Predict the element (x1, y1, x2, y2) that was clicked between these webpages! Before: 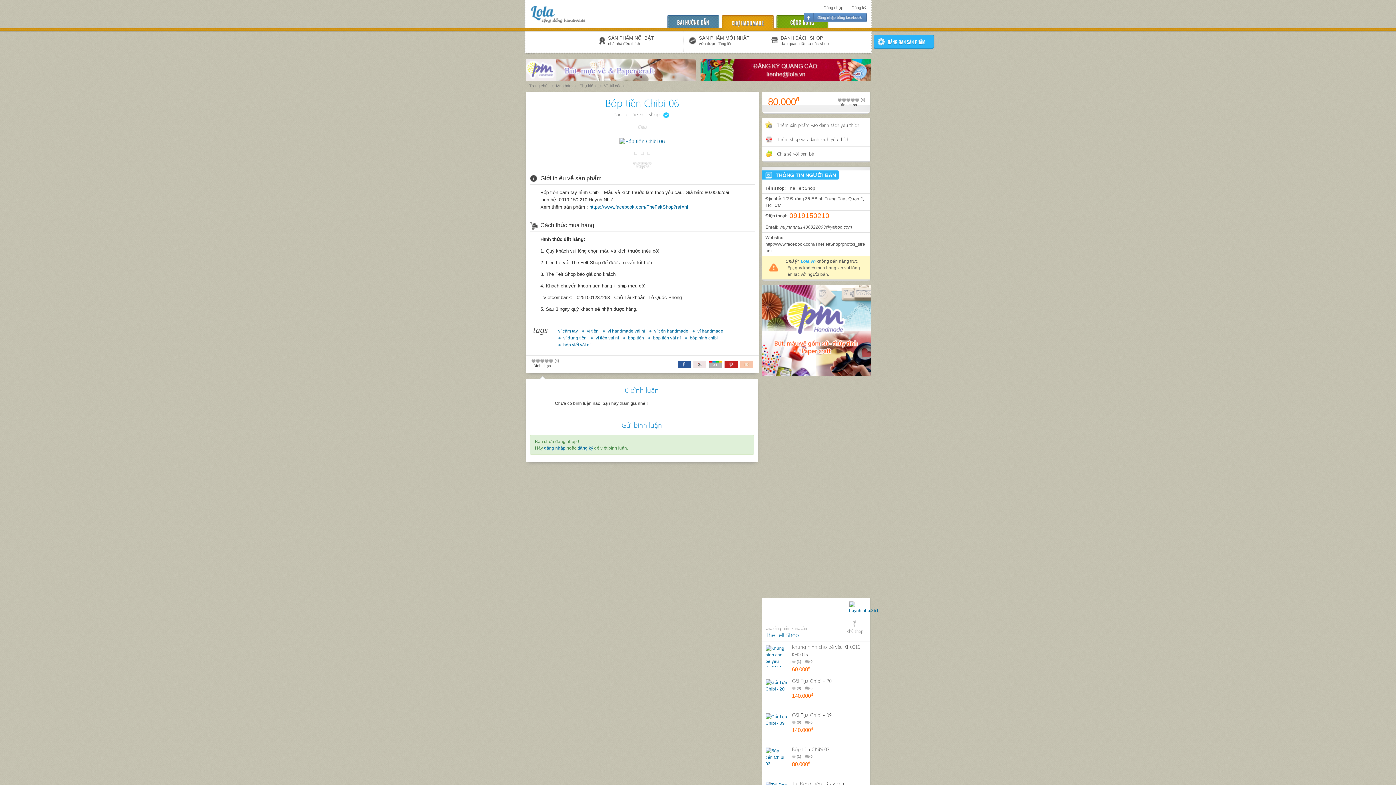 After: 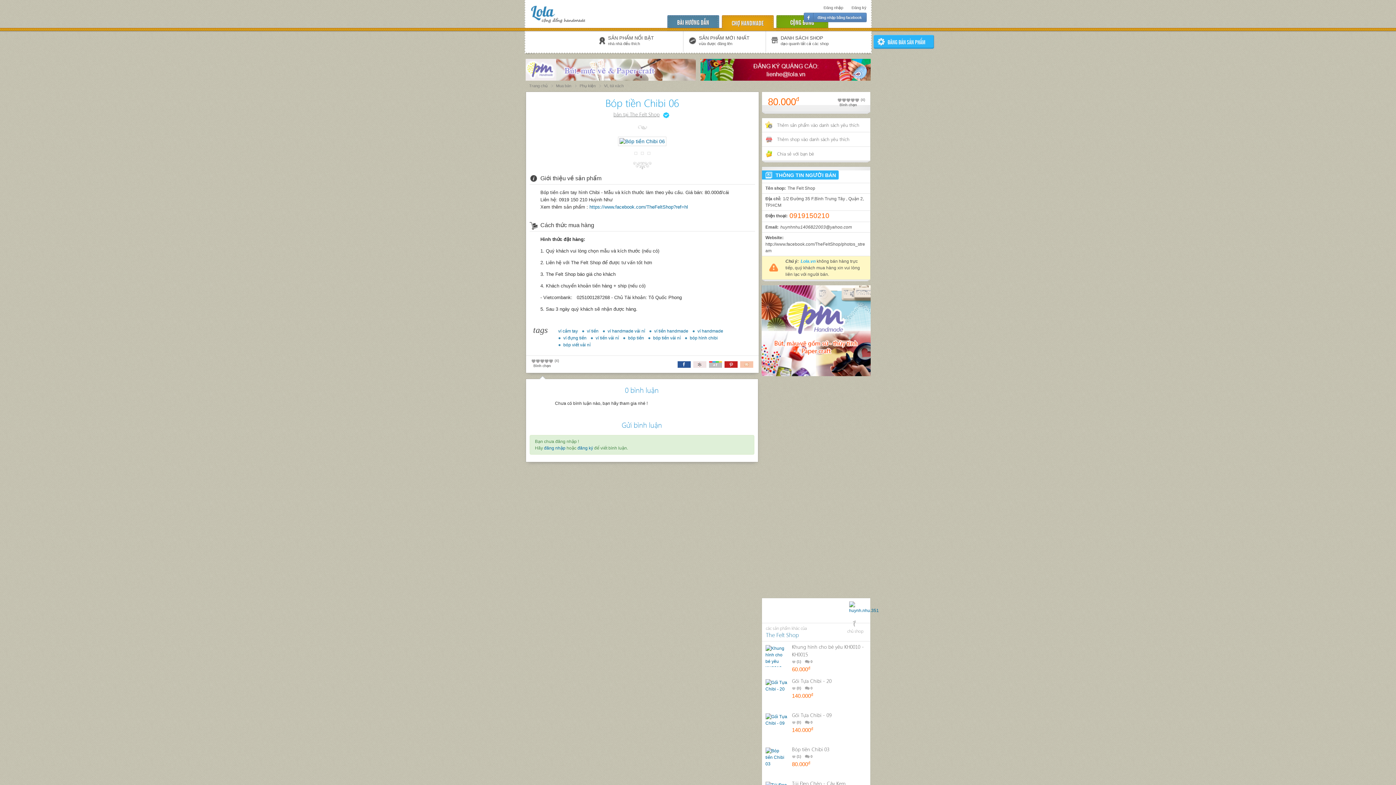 Action: label: Google plus bbox: (708, 361, 722, 367)